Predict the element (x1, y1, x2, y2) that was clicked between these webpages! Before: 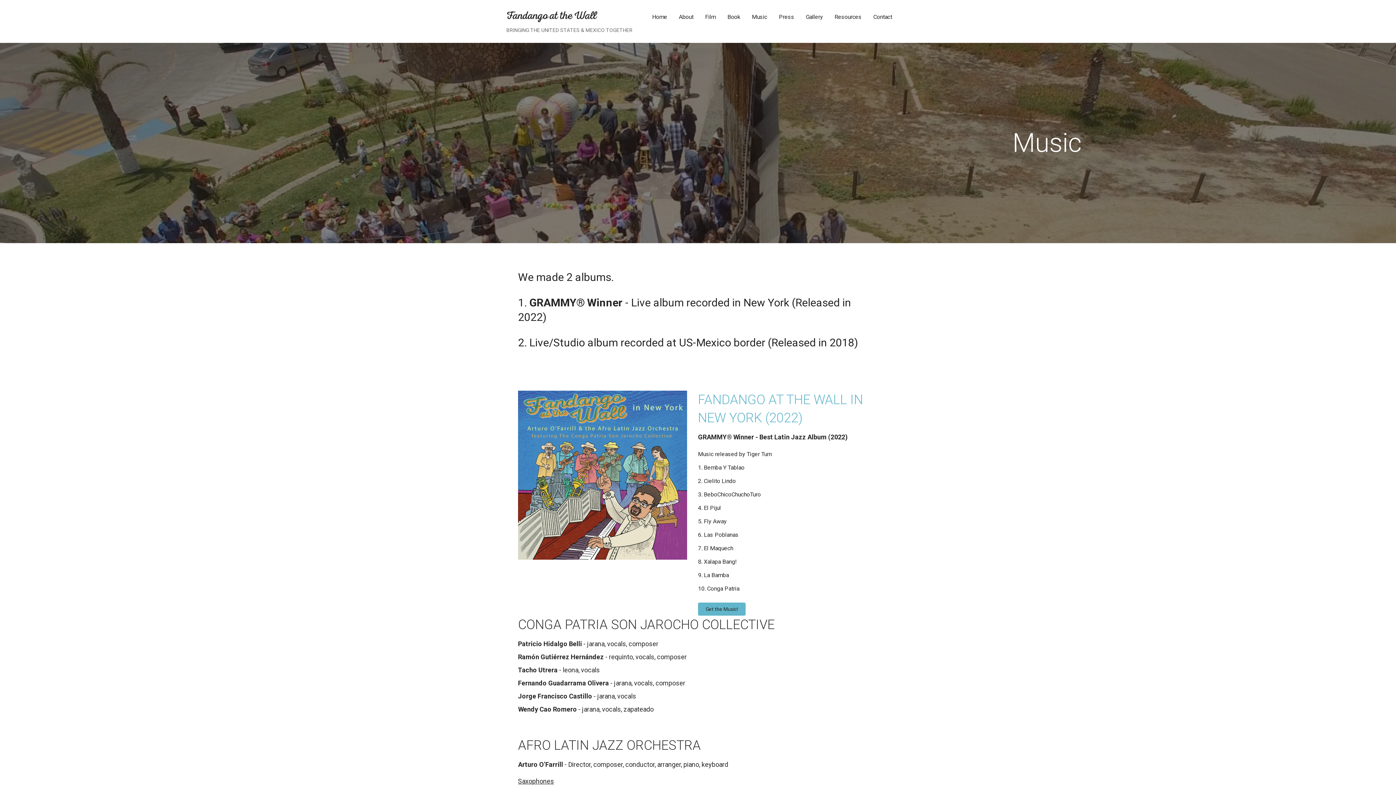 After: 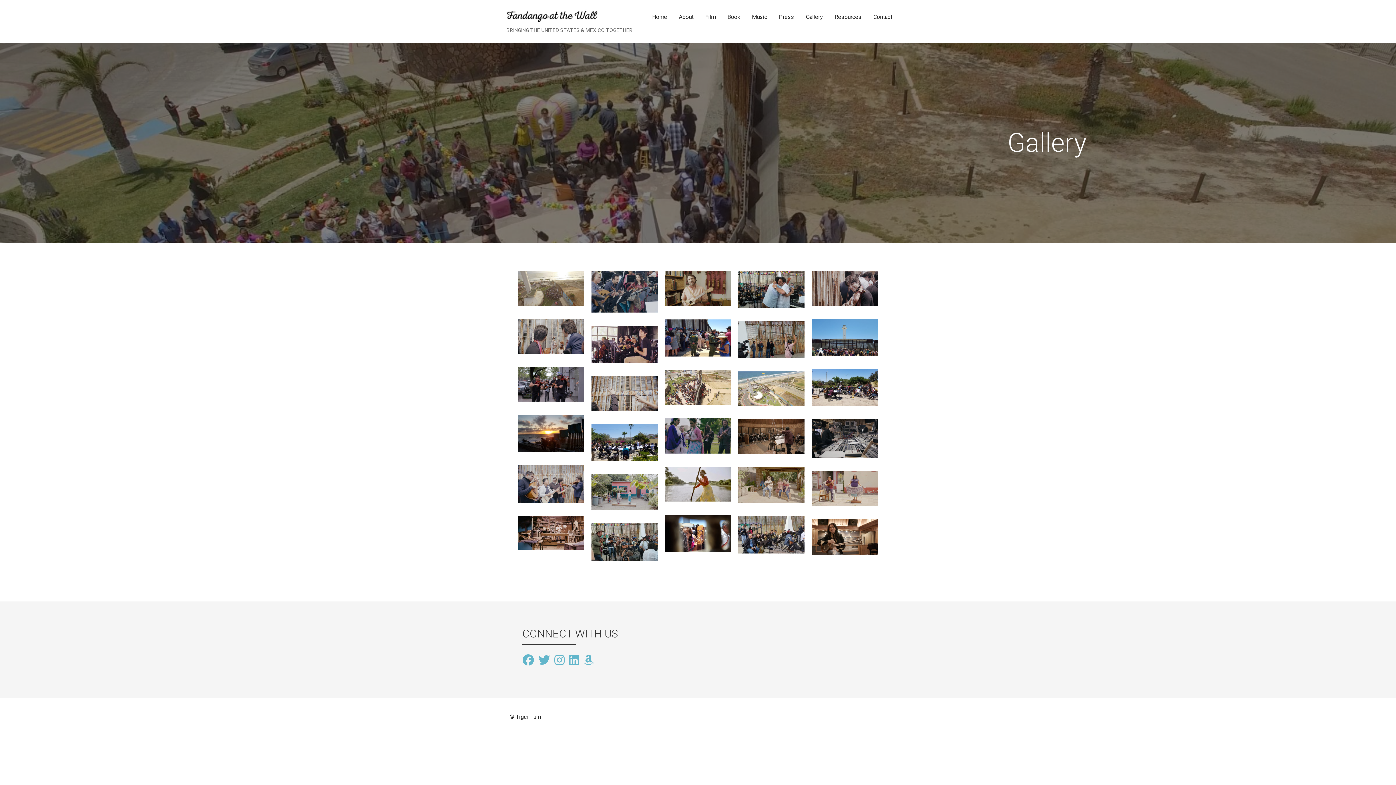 Action: bbox: (800, 0, 828, 34) label: Gallery